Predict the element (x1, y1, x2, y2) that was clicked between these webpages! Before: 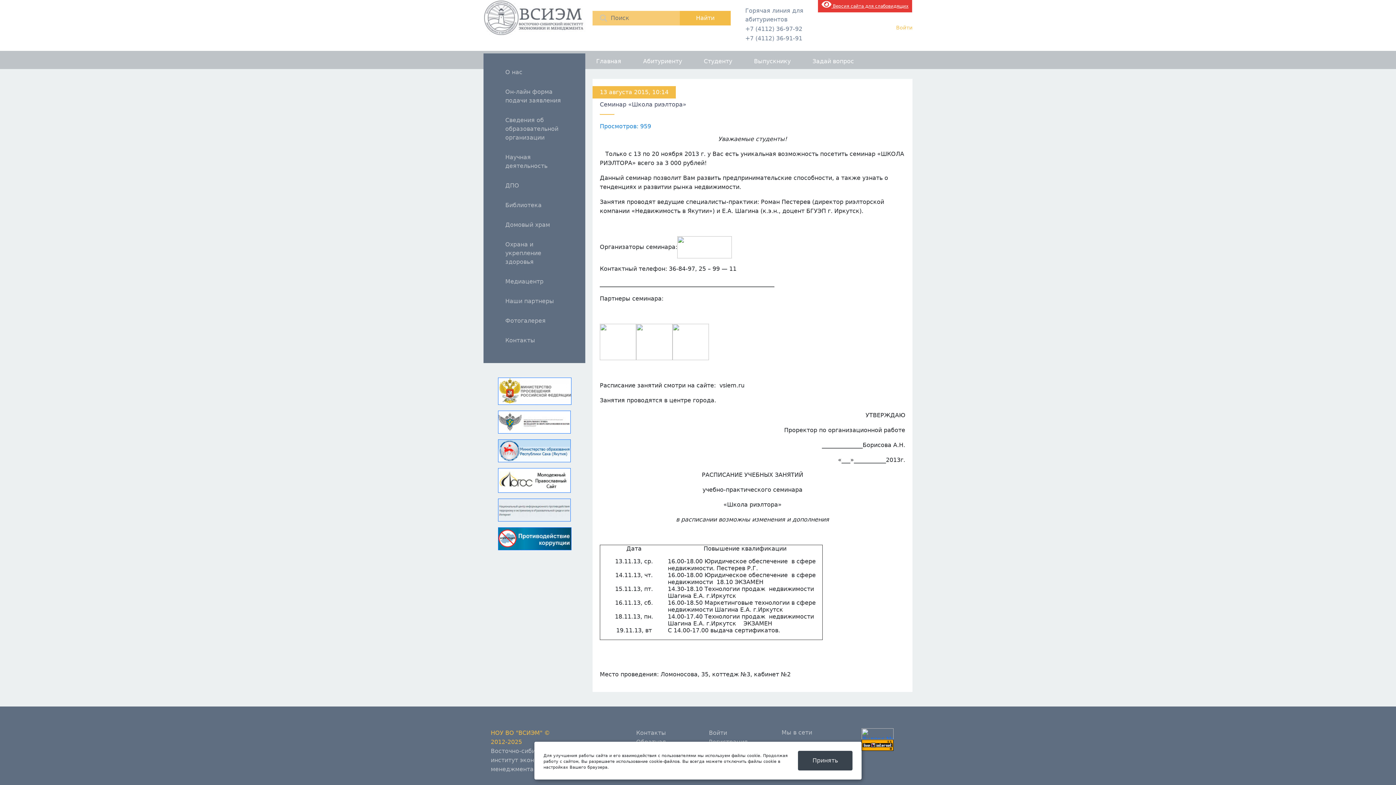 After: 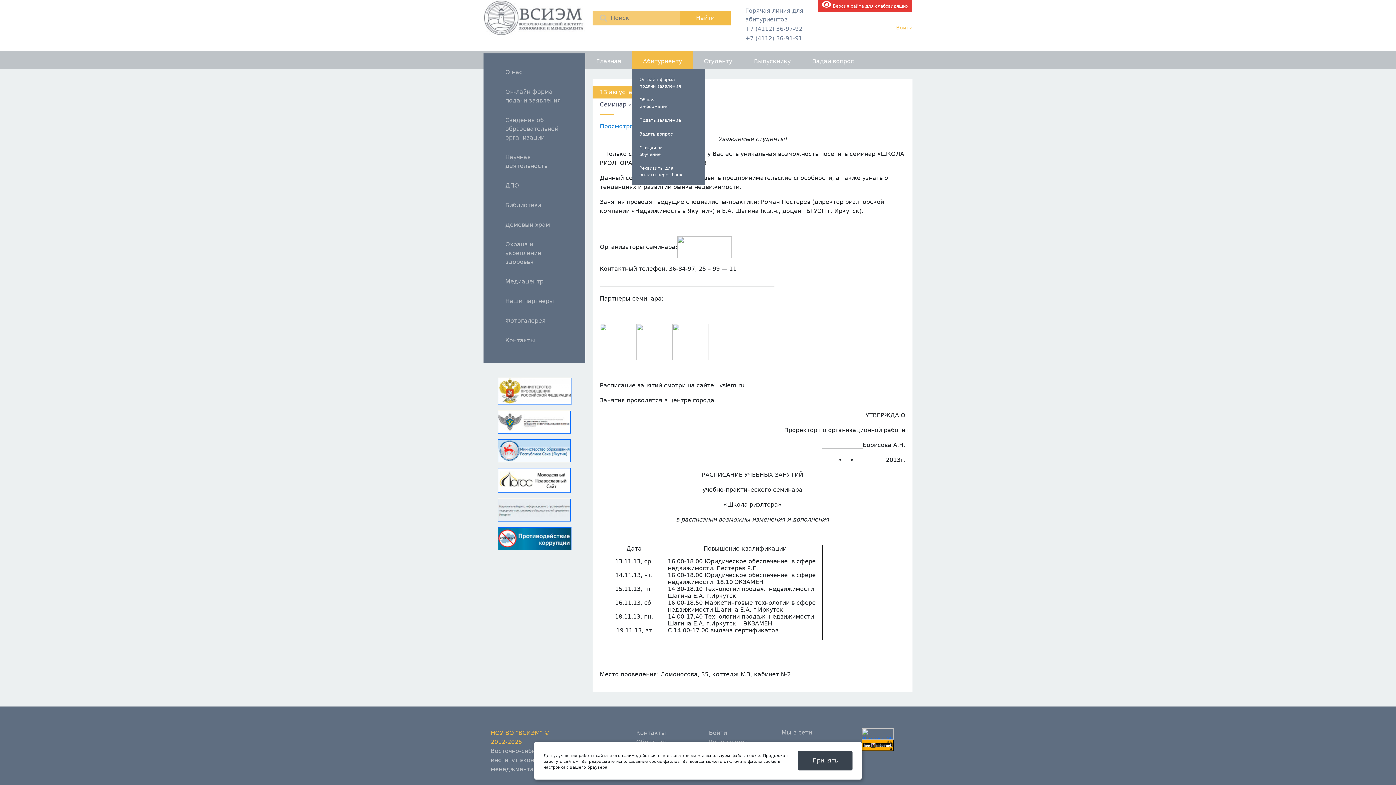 Action: bbox: (632, 50, 693, 71) label: Абитуриенту